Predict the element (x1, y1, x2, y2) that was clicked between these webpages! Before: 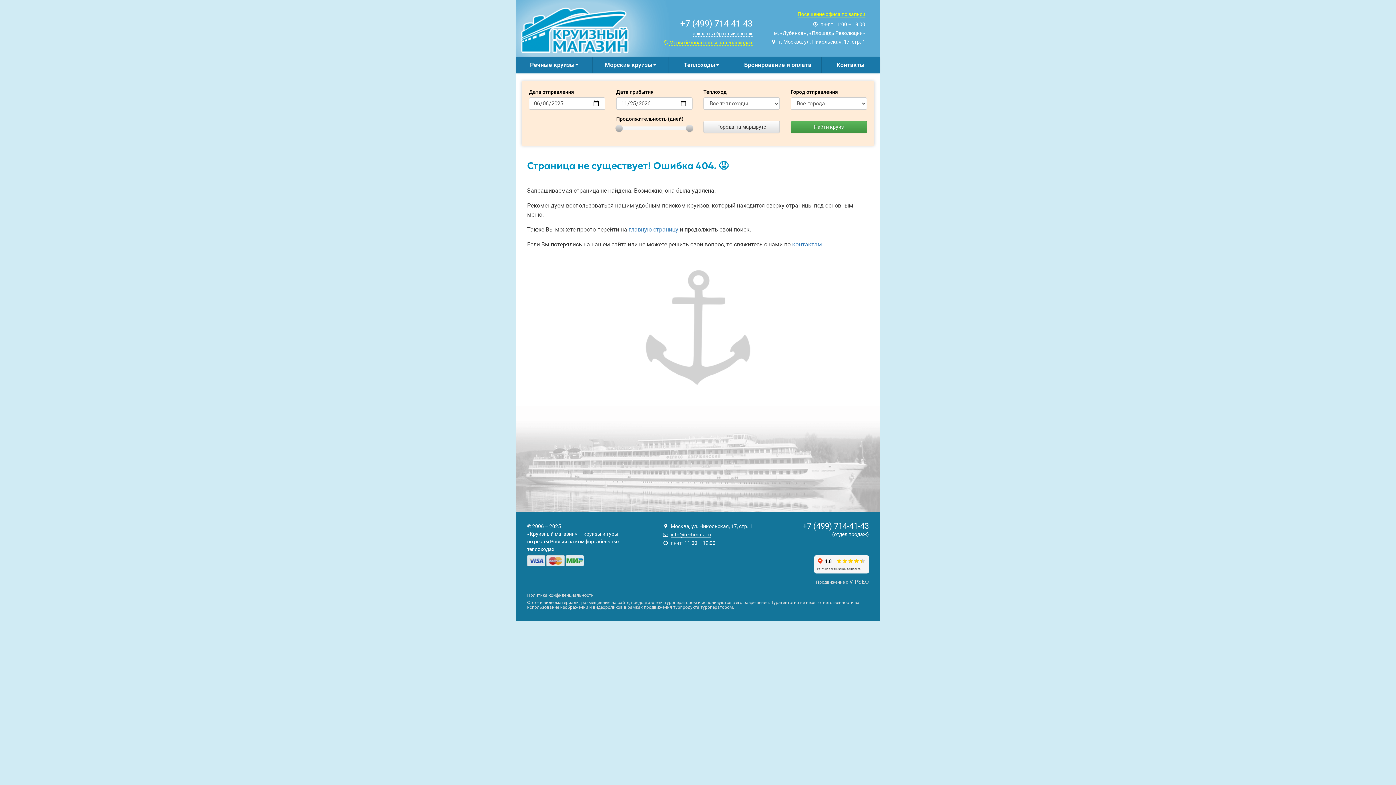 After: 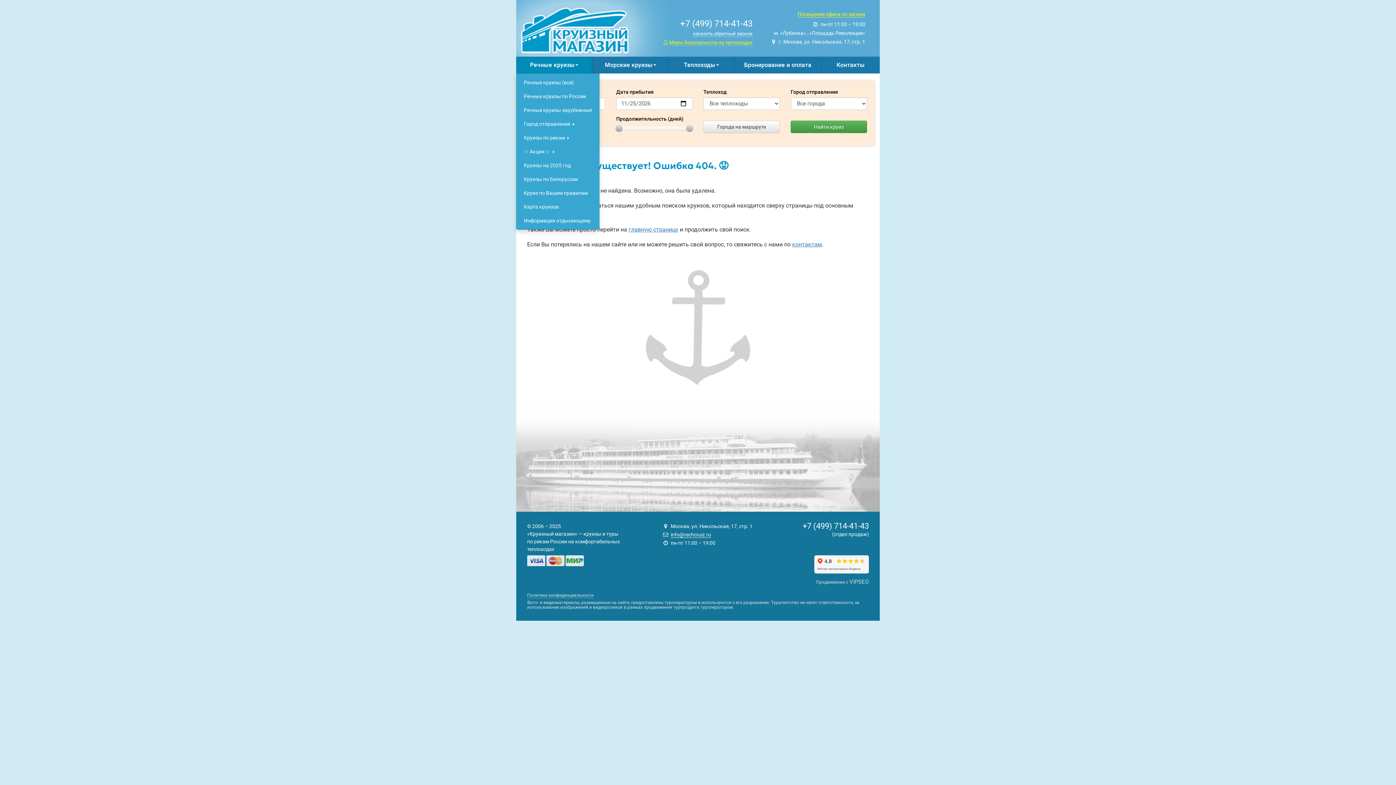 Action: bbox: (516, 56, 592, 73) label: Речные круизы